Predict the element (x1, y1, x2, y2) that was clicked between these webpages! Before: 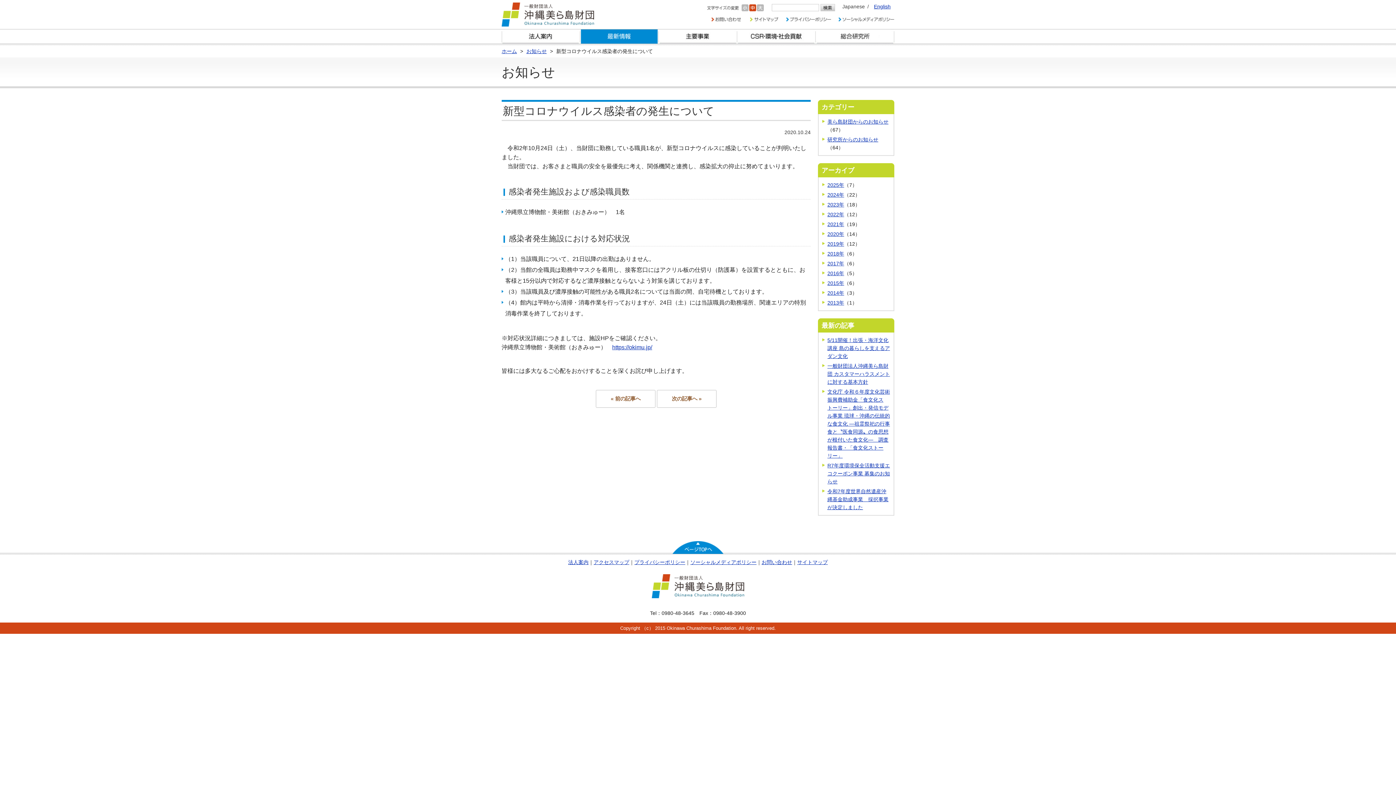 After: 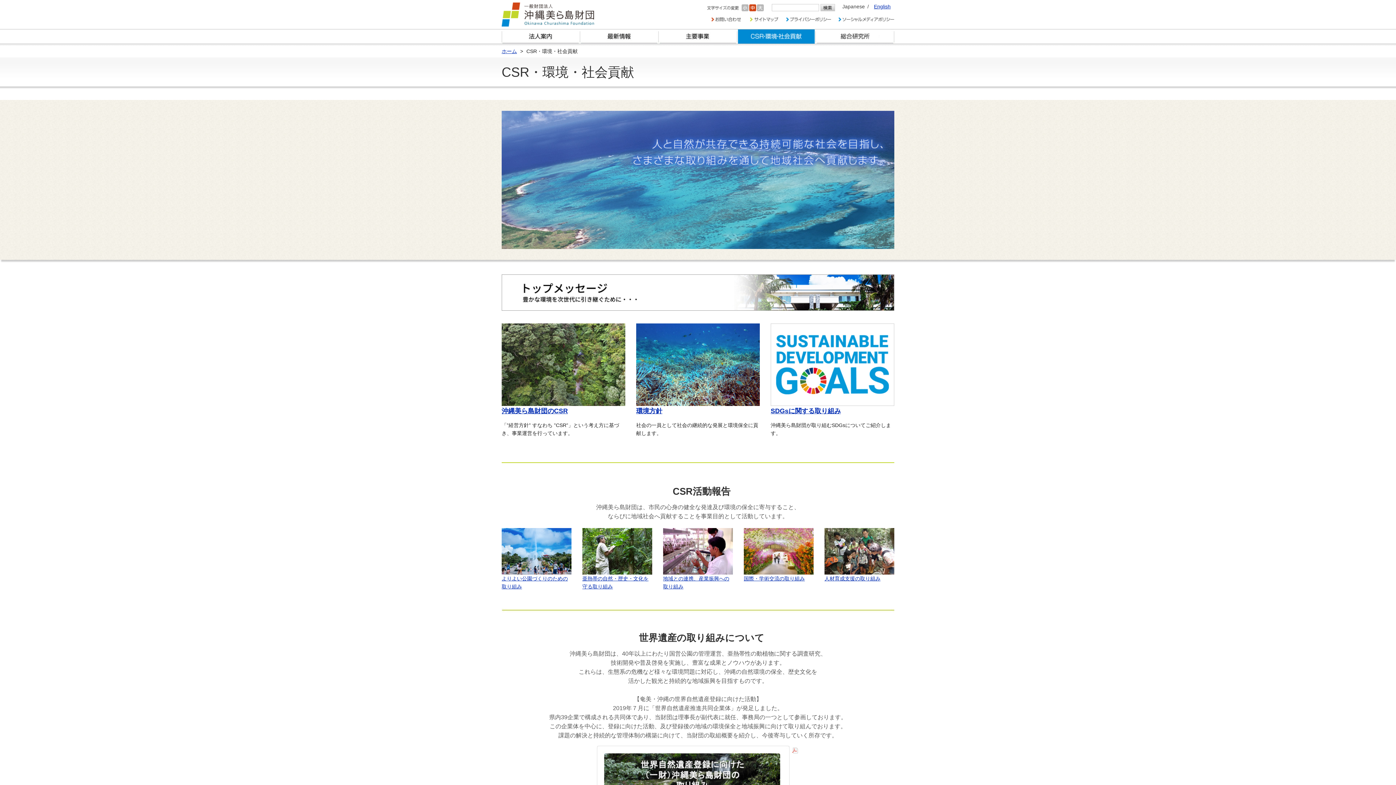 Action: label: CSR・環境・社会貢献 bbox: (737, 29, 816, 43)